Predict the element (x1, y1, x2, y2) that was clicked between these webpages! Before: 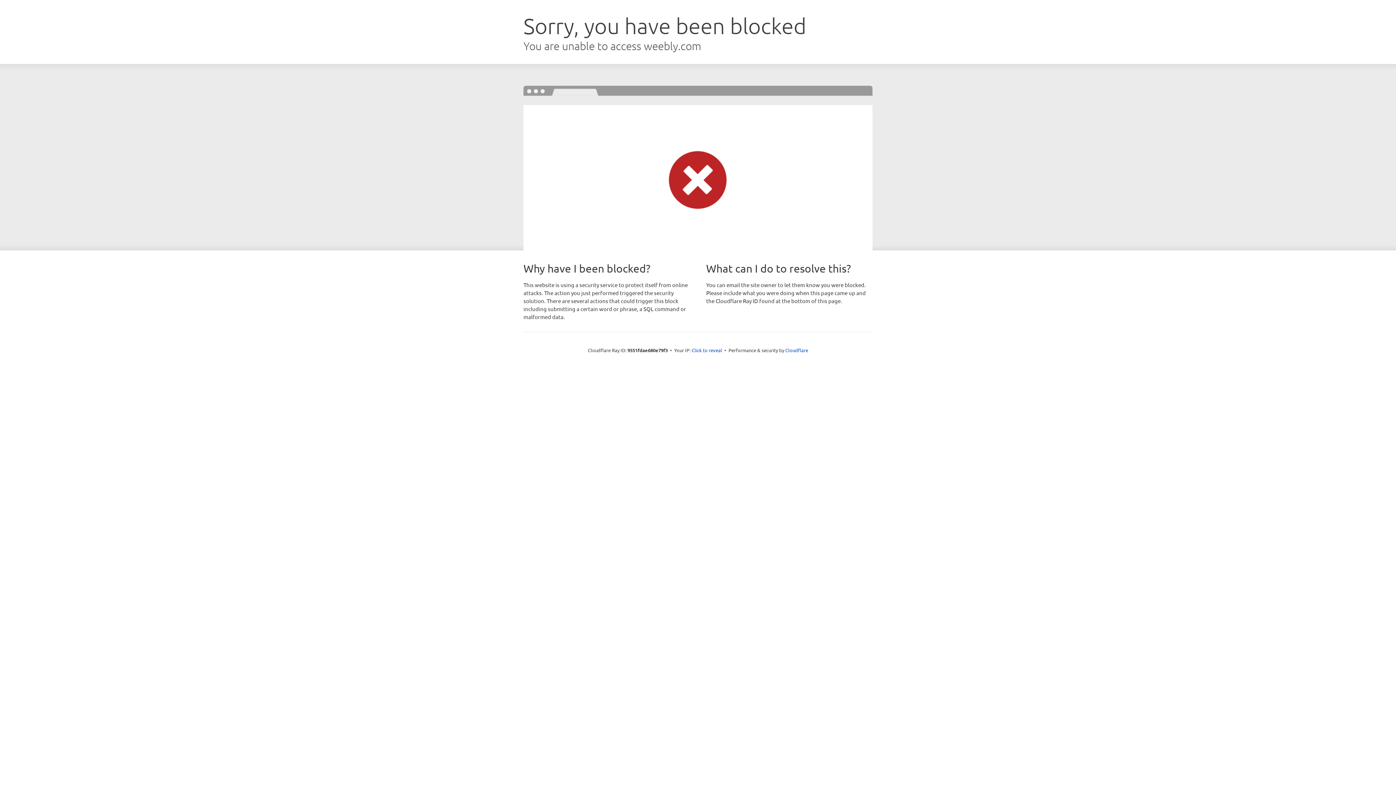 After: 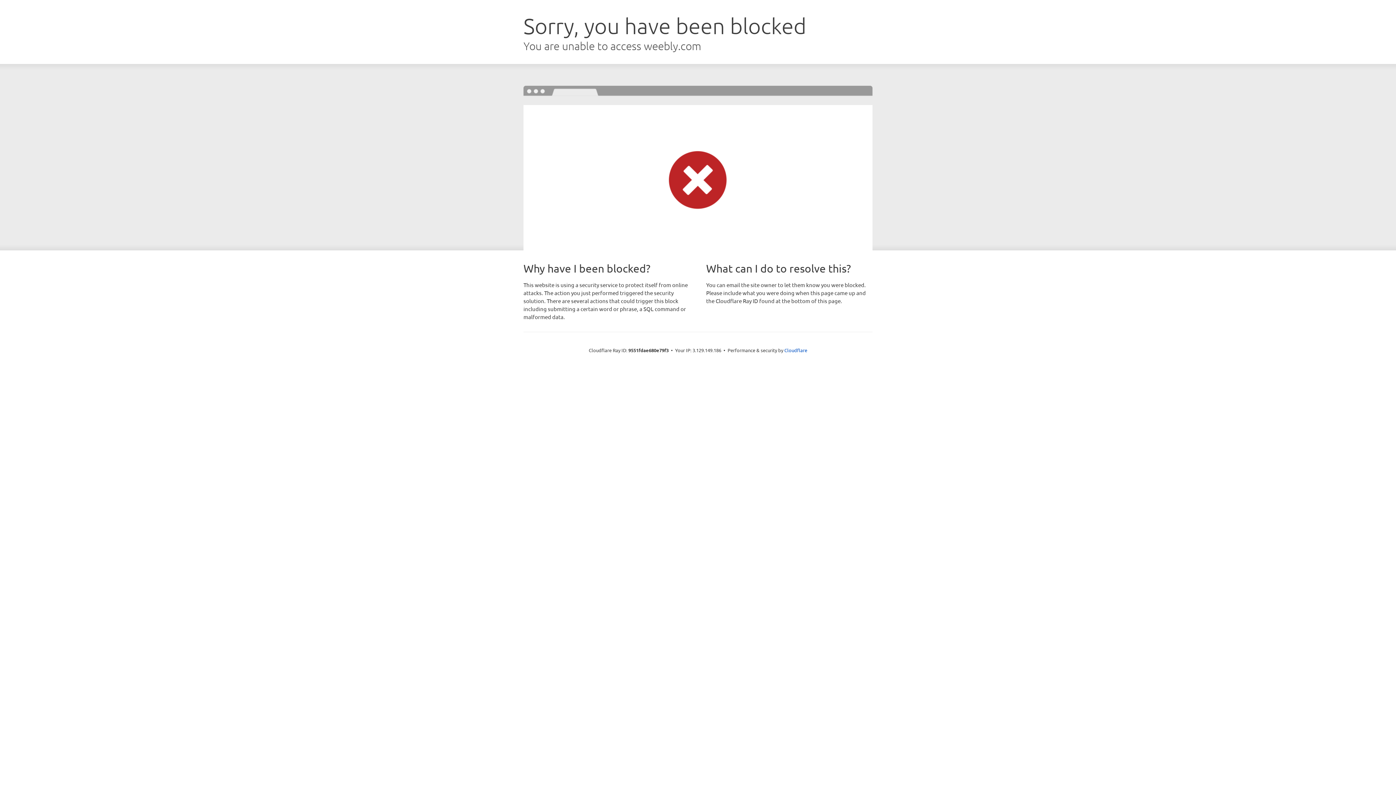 Action: bbox: (691, 346, 722, 353) label: Click to reveal